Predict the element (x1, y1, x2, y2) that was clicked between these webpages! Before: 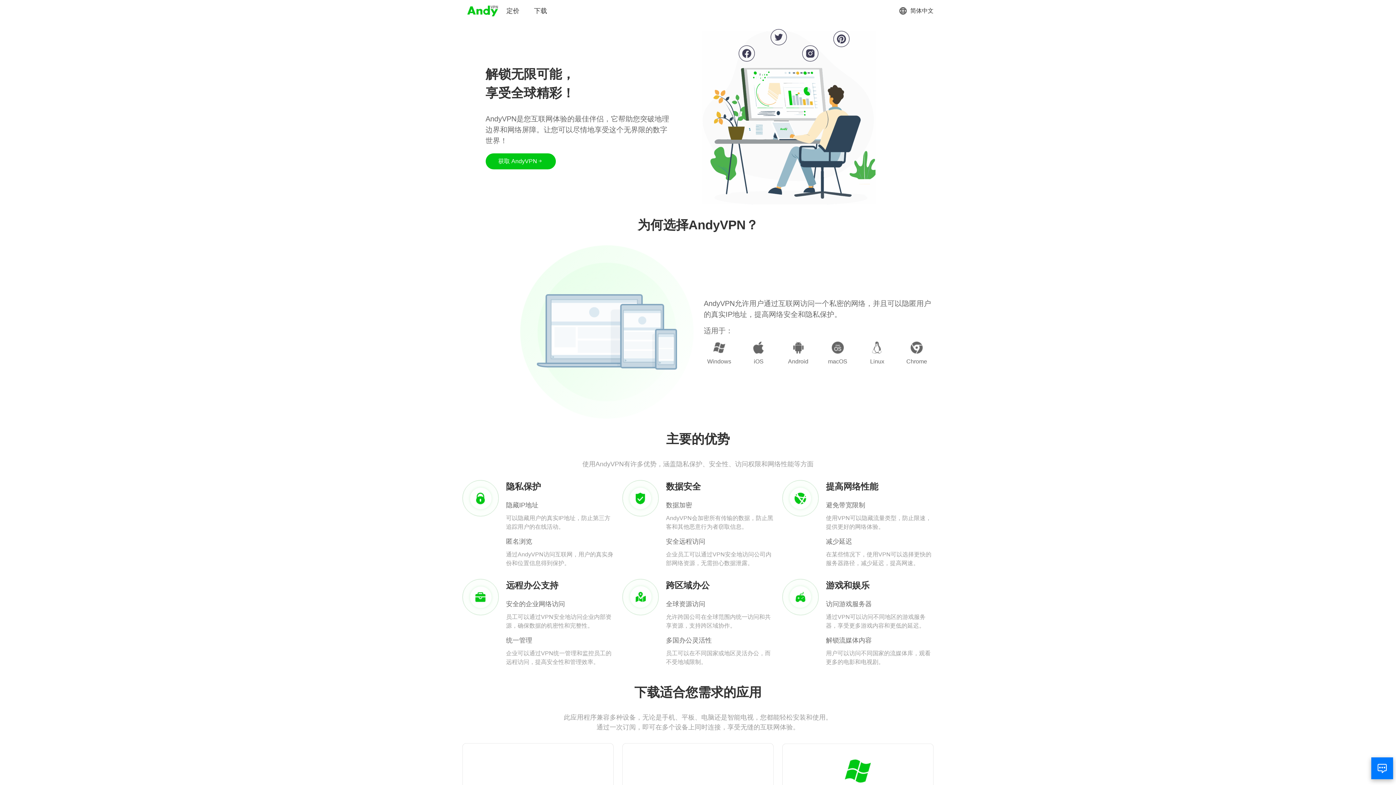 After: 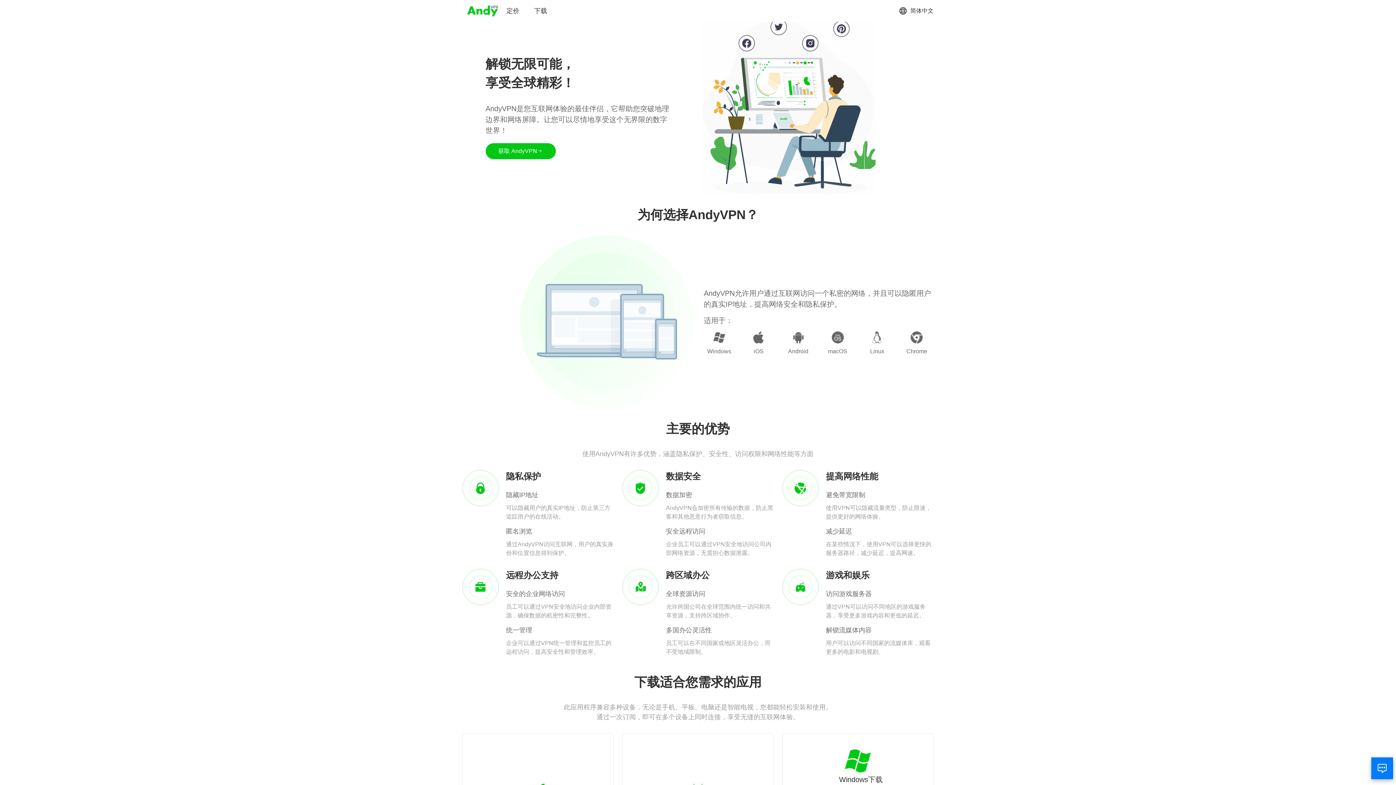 Action: label: Windows下载 bbox: (833, 758, 882, 795)